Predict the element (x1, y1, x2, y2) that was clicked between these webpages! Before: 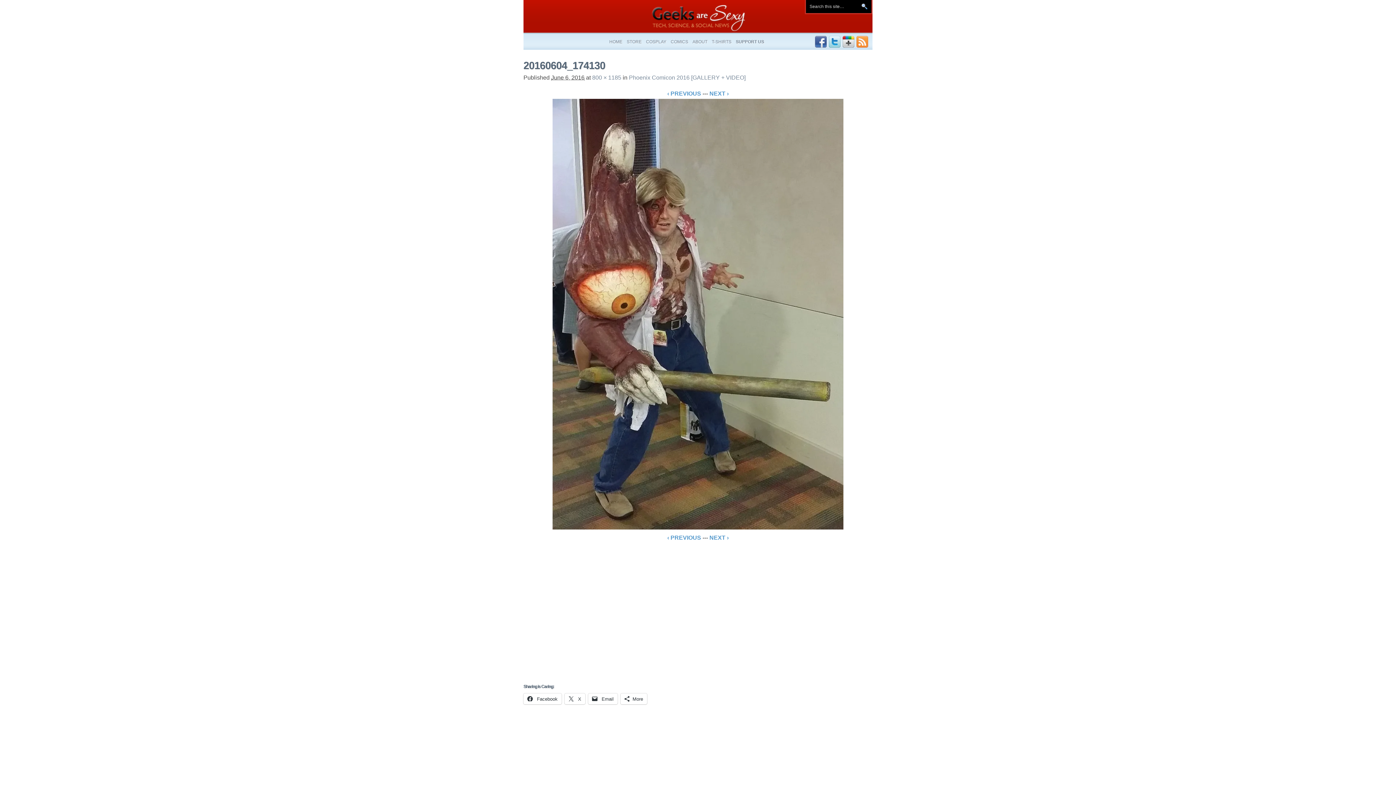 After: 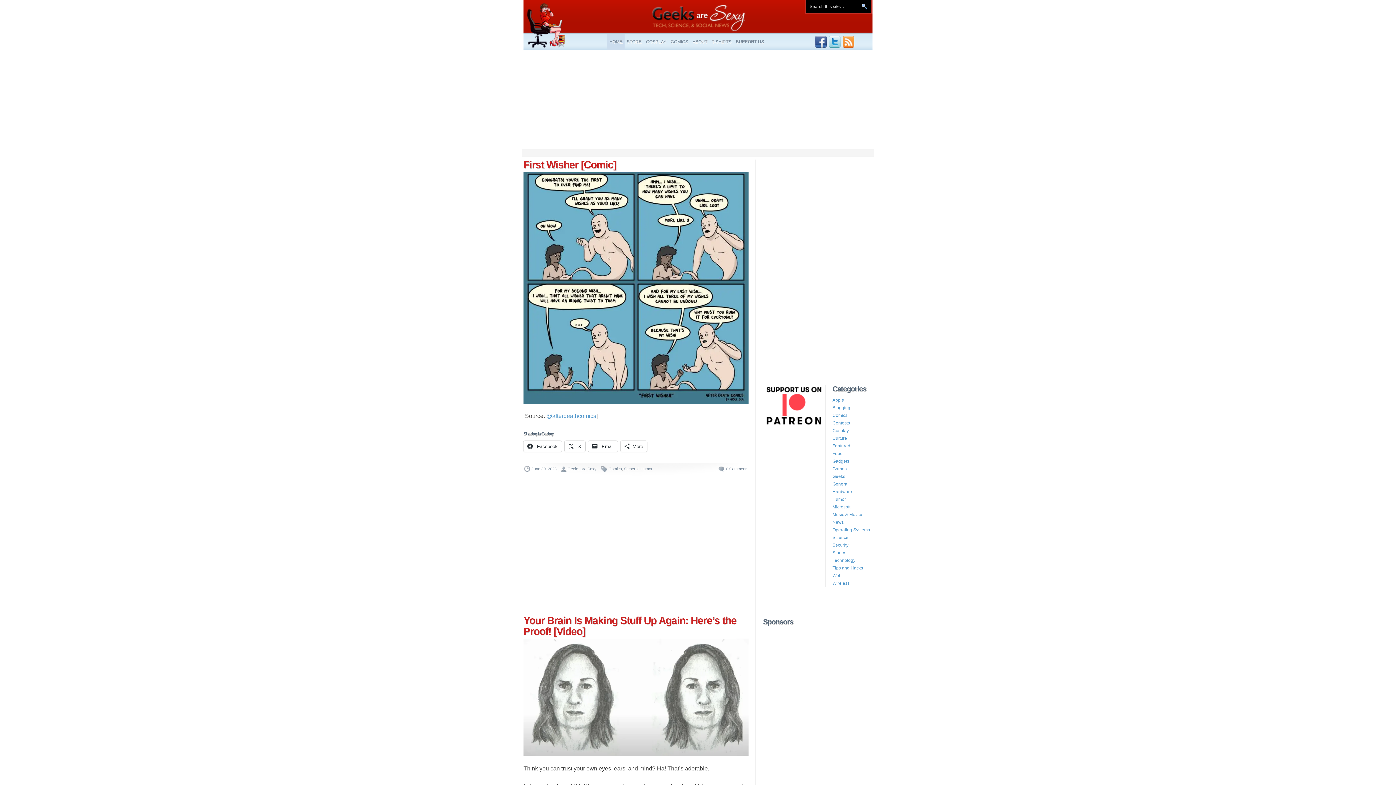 Action: bbox: (643, 5, 752, 38) label: Geeks are Sexy